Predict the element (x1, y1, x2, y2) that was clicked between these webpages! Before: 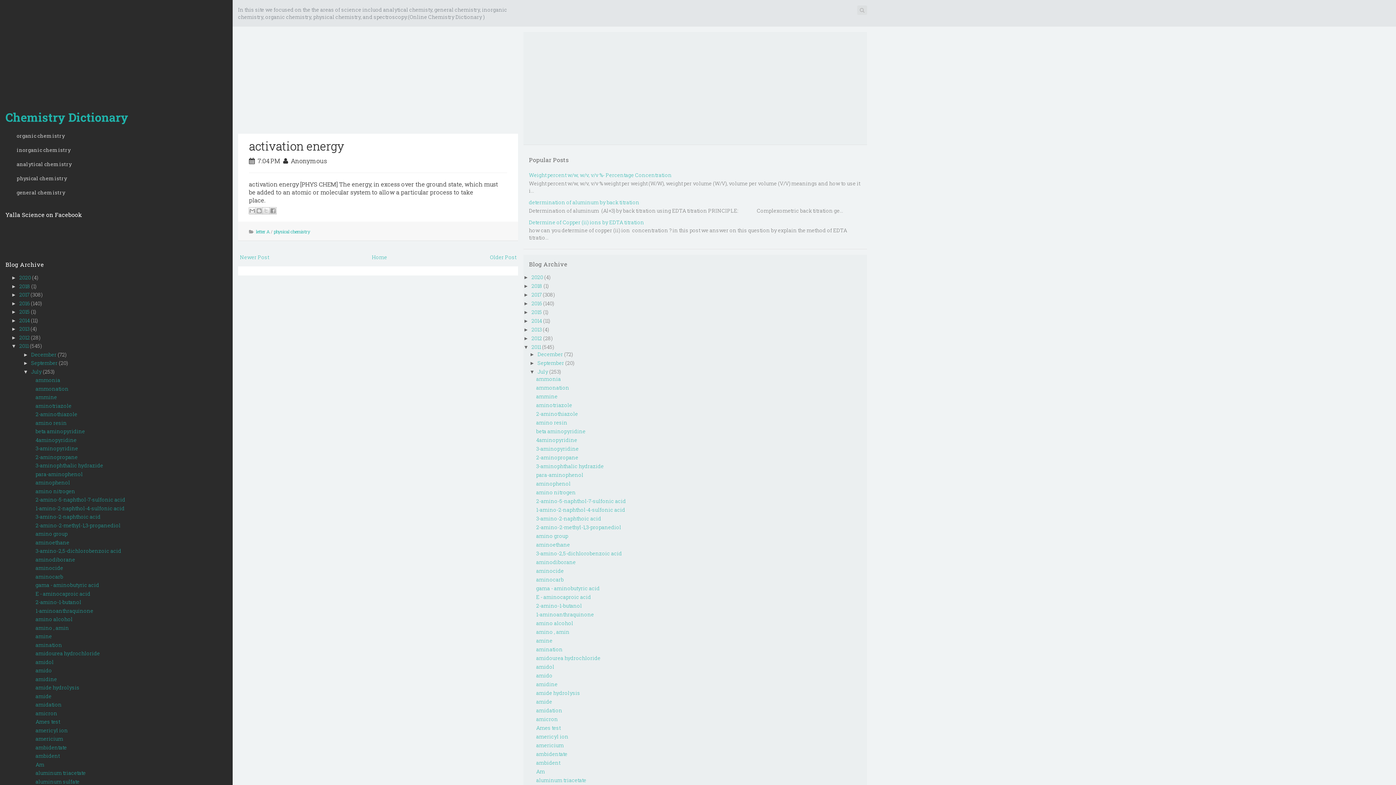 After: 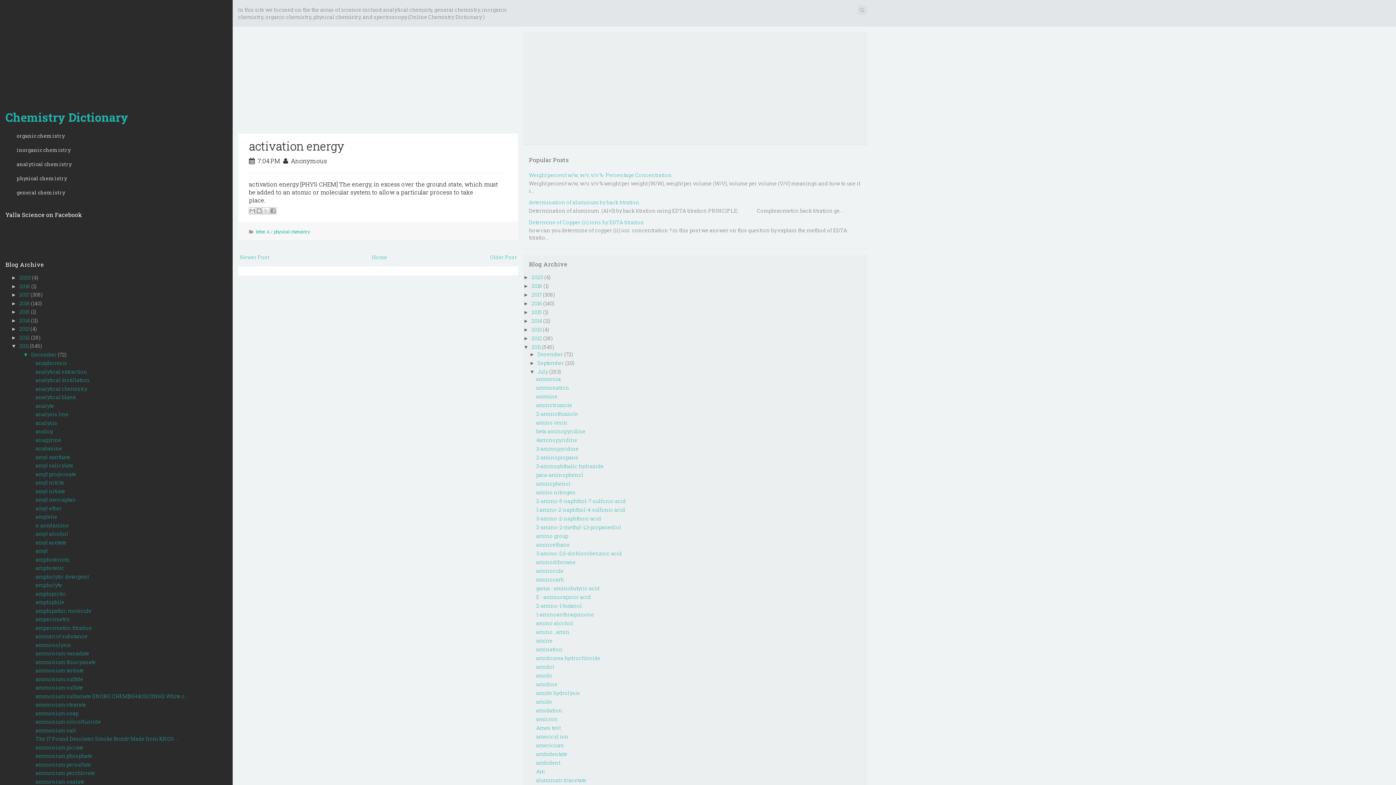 Action: bbox: (23, 351, 31, 357) label: ►  